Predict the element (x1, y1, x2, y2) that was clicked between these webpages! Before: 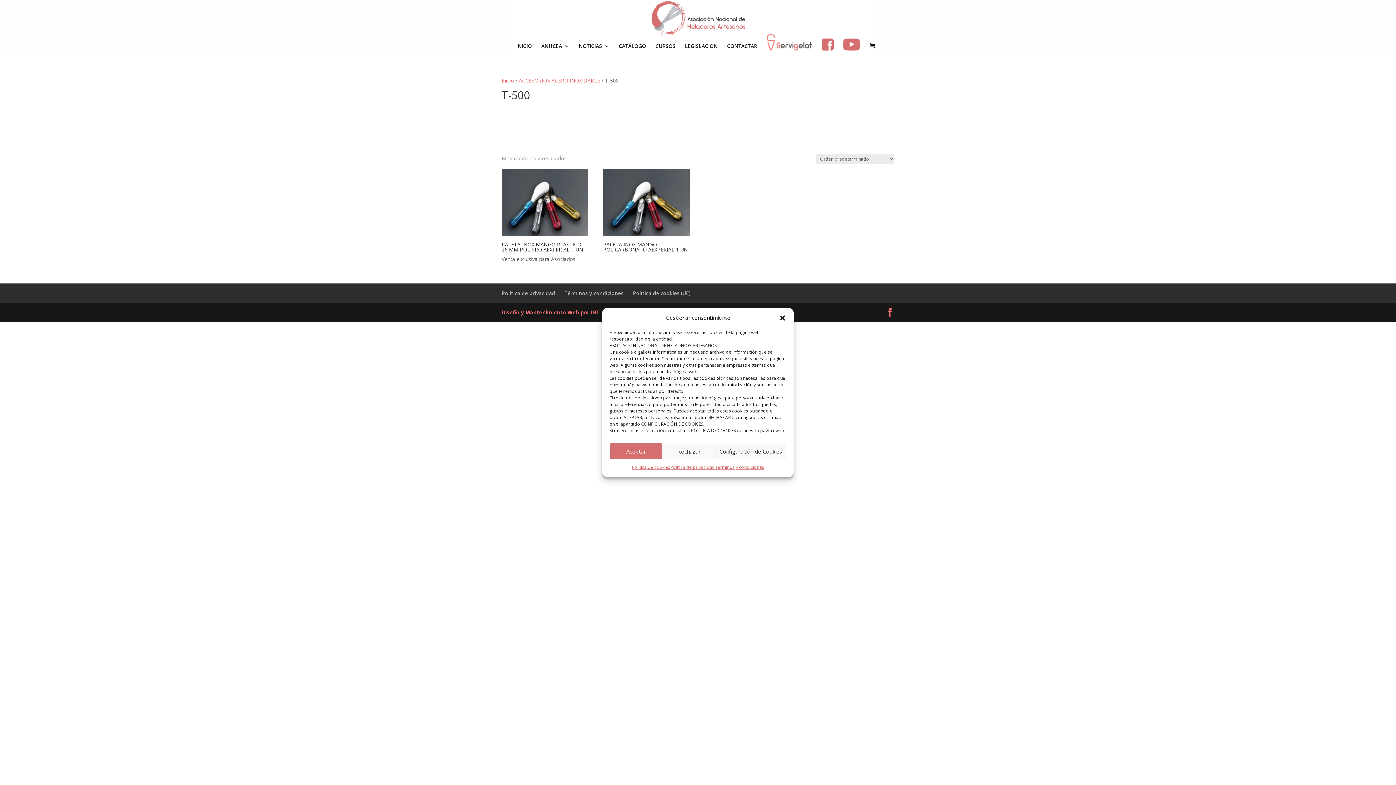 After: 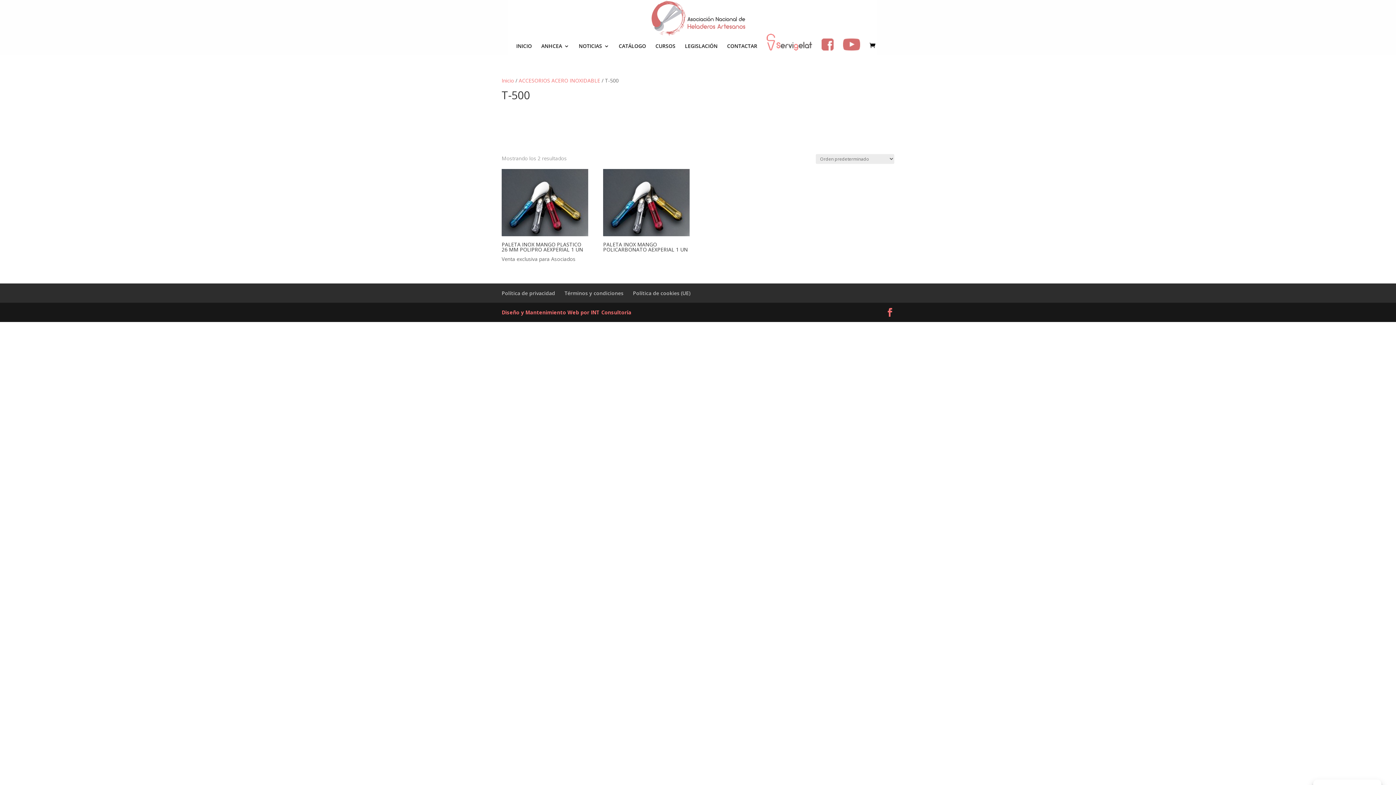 Action: bbox: (662, 443, 715, 459) label: Rechazar